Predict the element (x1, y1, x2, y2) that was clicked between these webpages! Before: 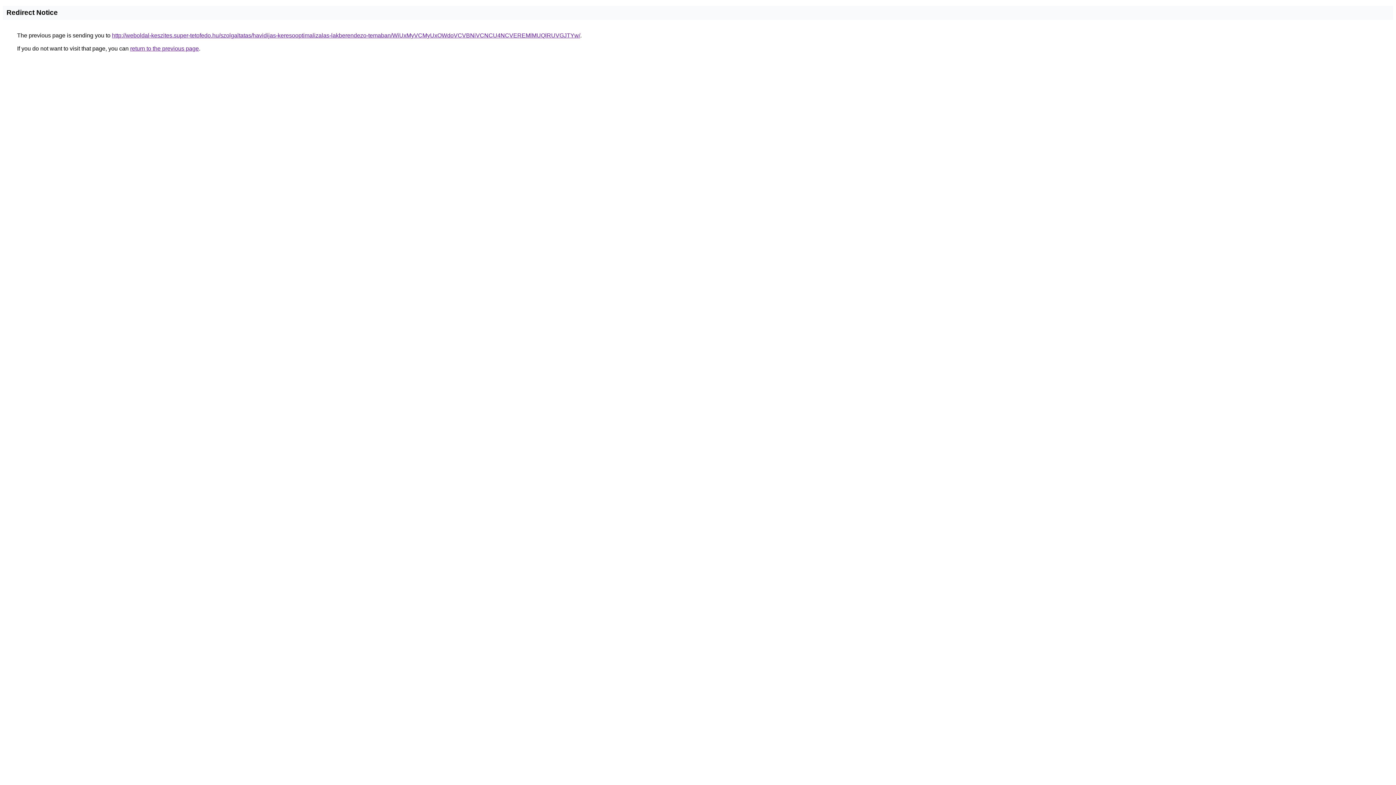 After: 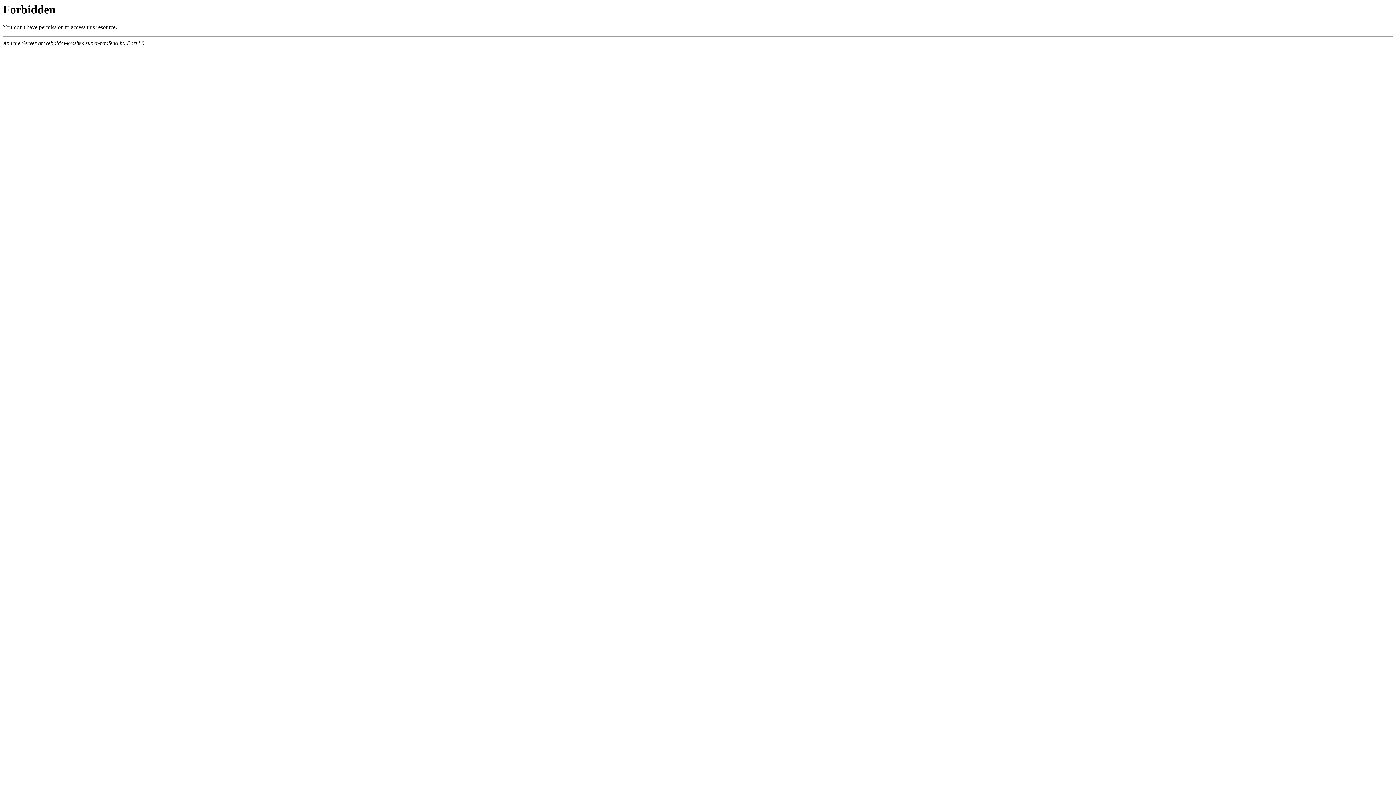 Action: label: http://weboldal-keszites.super-tetofedo.hu/szolgaltatas/havidijas-keresooptimalizalas-lakberendezo-temaban/WiUxMyVCMyUxOWdoVCVBNiVCNCU4NCVEREMlMUQlRUVGJTYw/ bbox: (112, 32, 580, 38)